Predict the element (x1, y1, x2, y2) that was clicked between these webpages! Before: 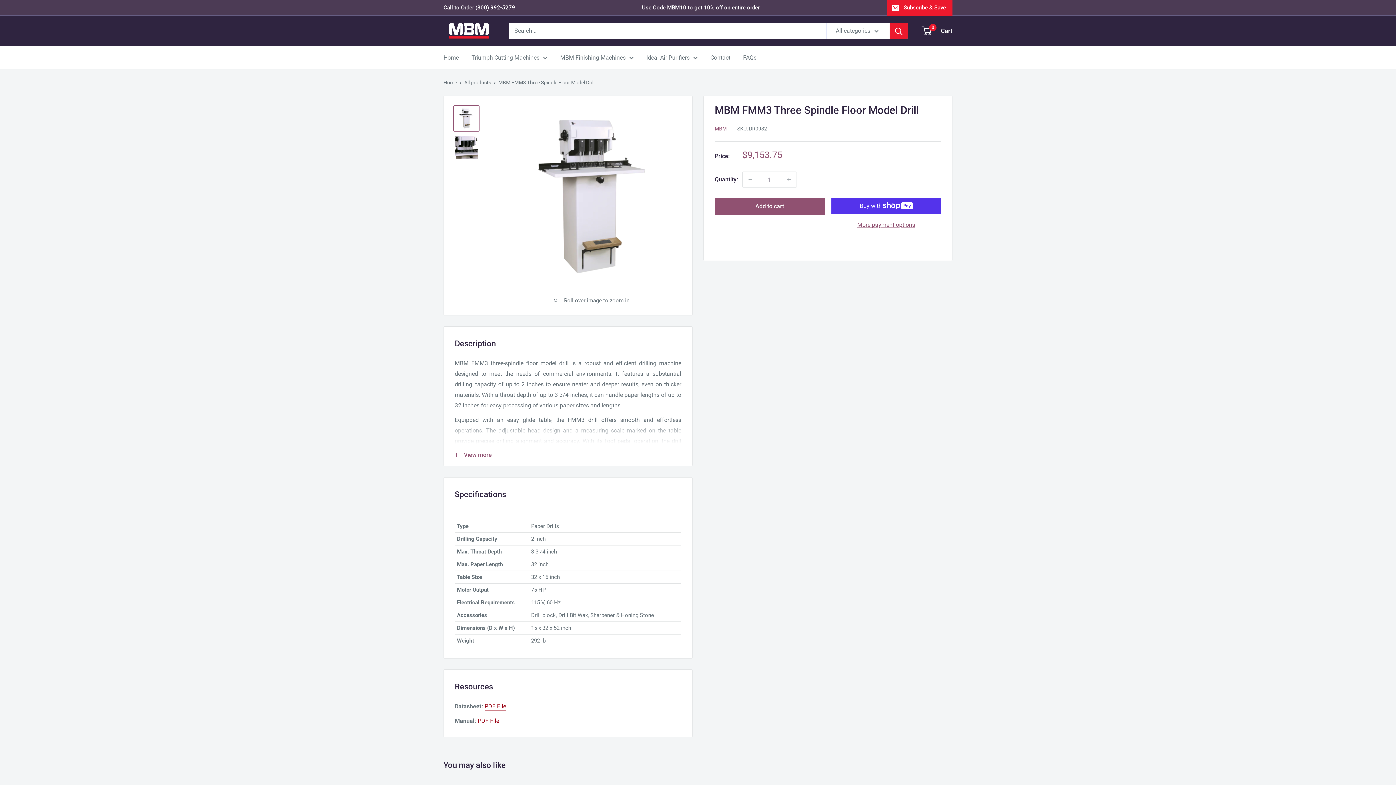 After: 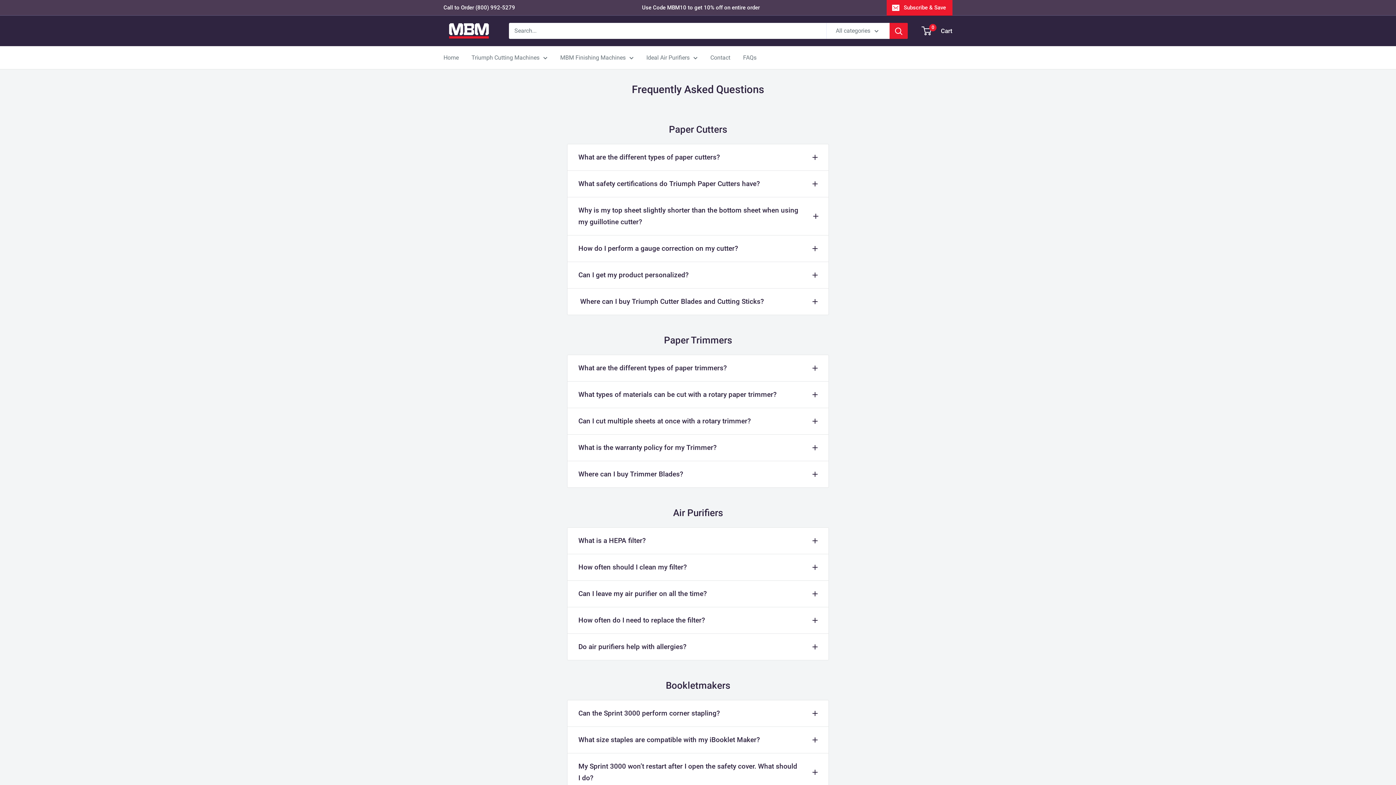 Action: label: FAQs bbox: (743, 52, 756, 62)